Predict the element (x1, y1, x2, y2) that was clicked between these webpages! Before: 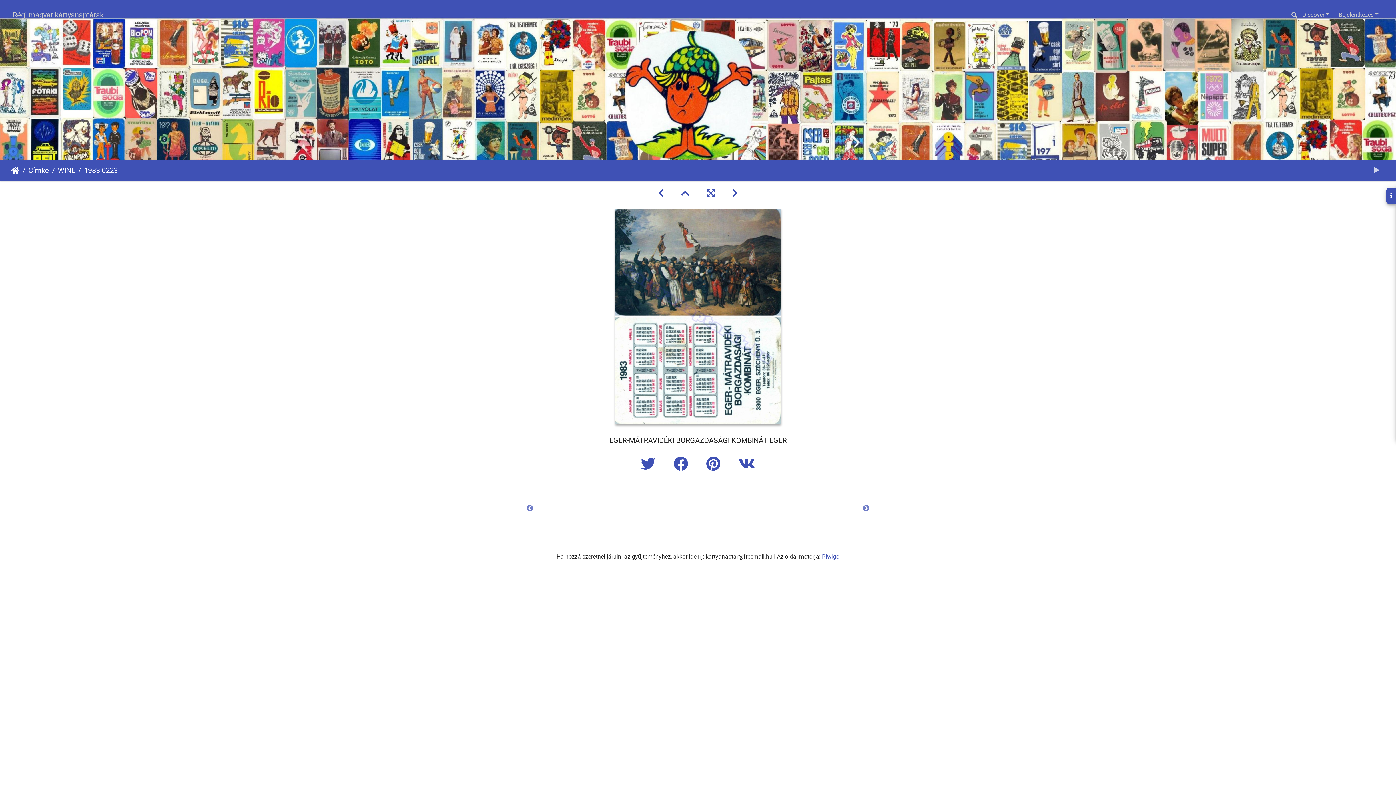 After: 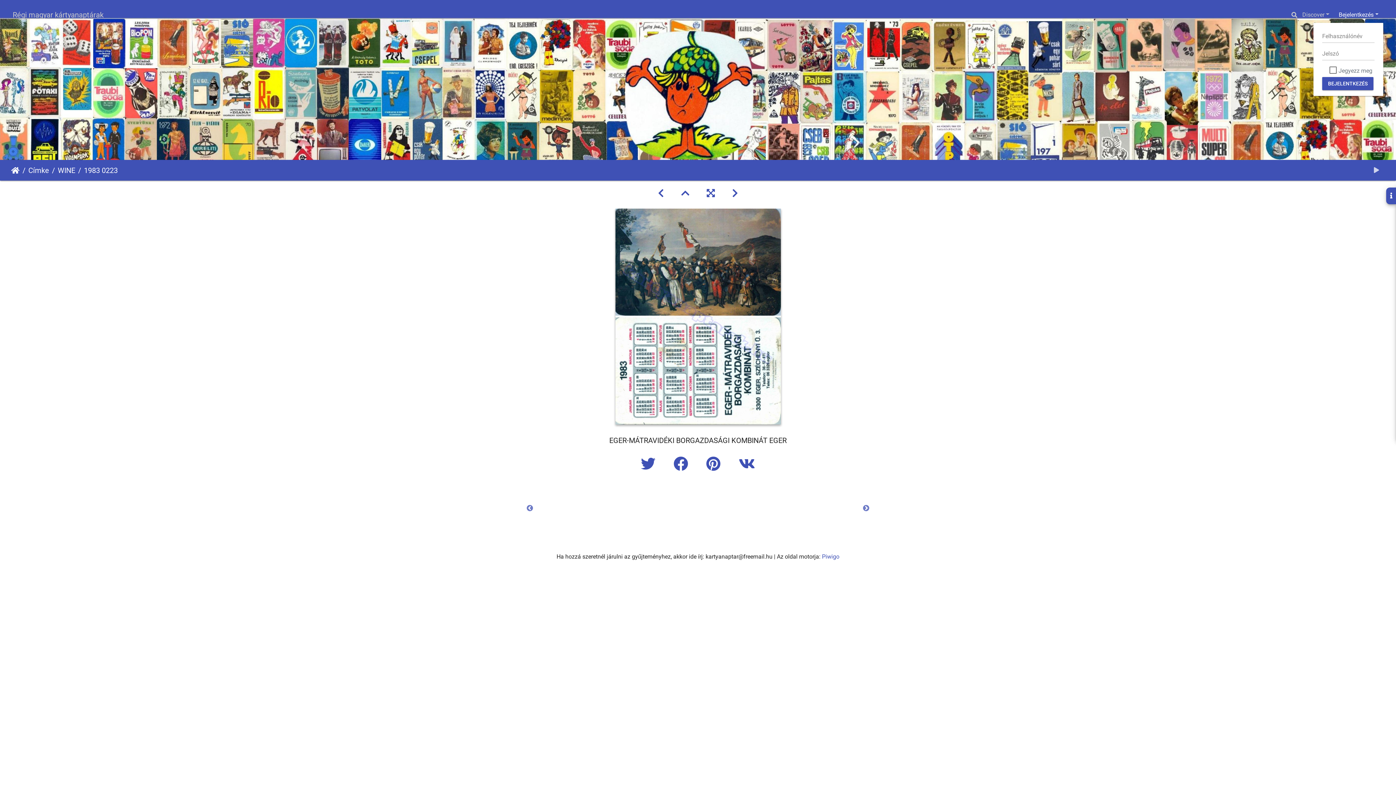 Action: bbox: (1334, 7, 1383, 22) label: Bejelentkezés